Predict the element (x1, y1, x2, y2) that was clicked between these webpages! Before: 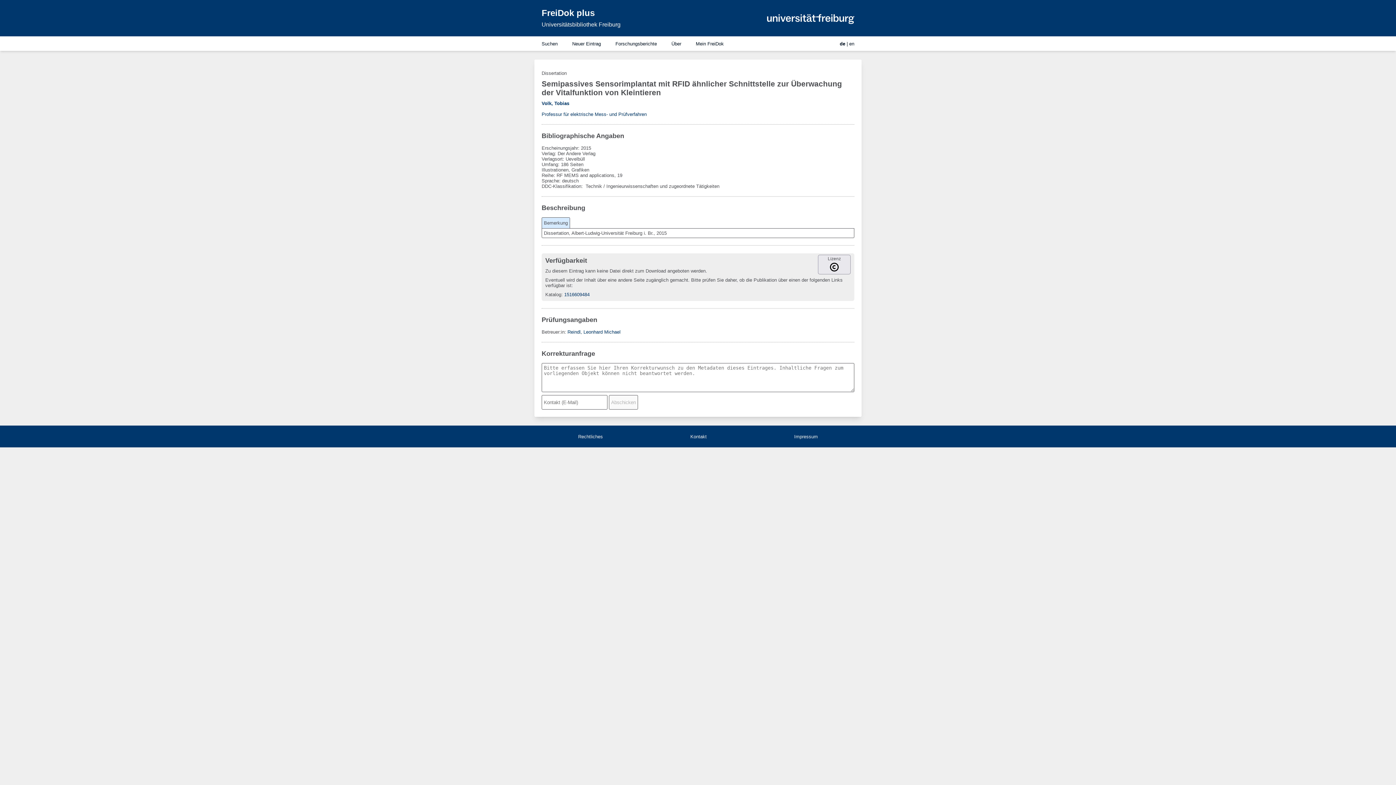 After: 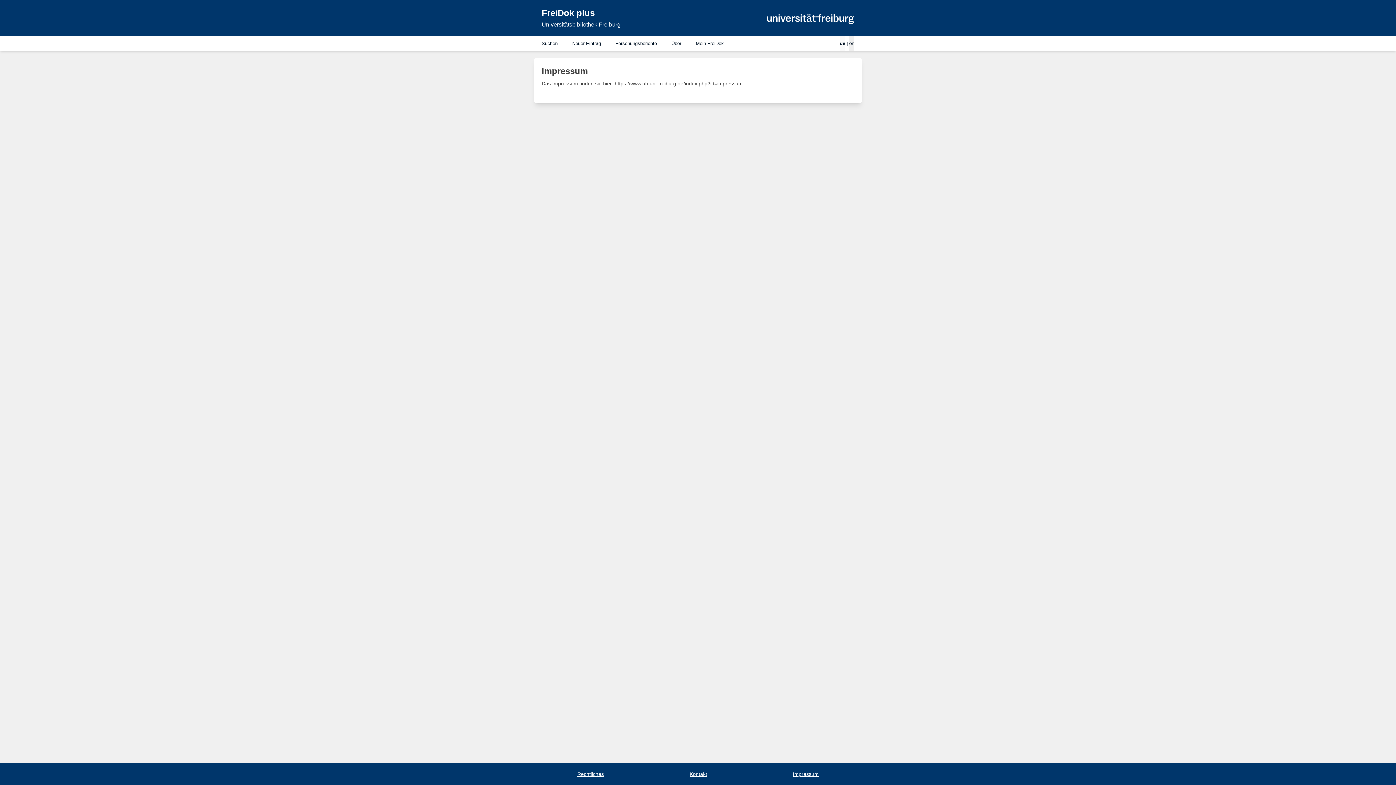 Action: bbox: (794, 434, 818, 439) label: Impressum